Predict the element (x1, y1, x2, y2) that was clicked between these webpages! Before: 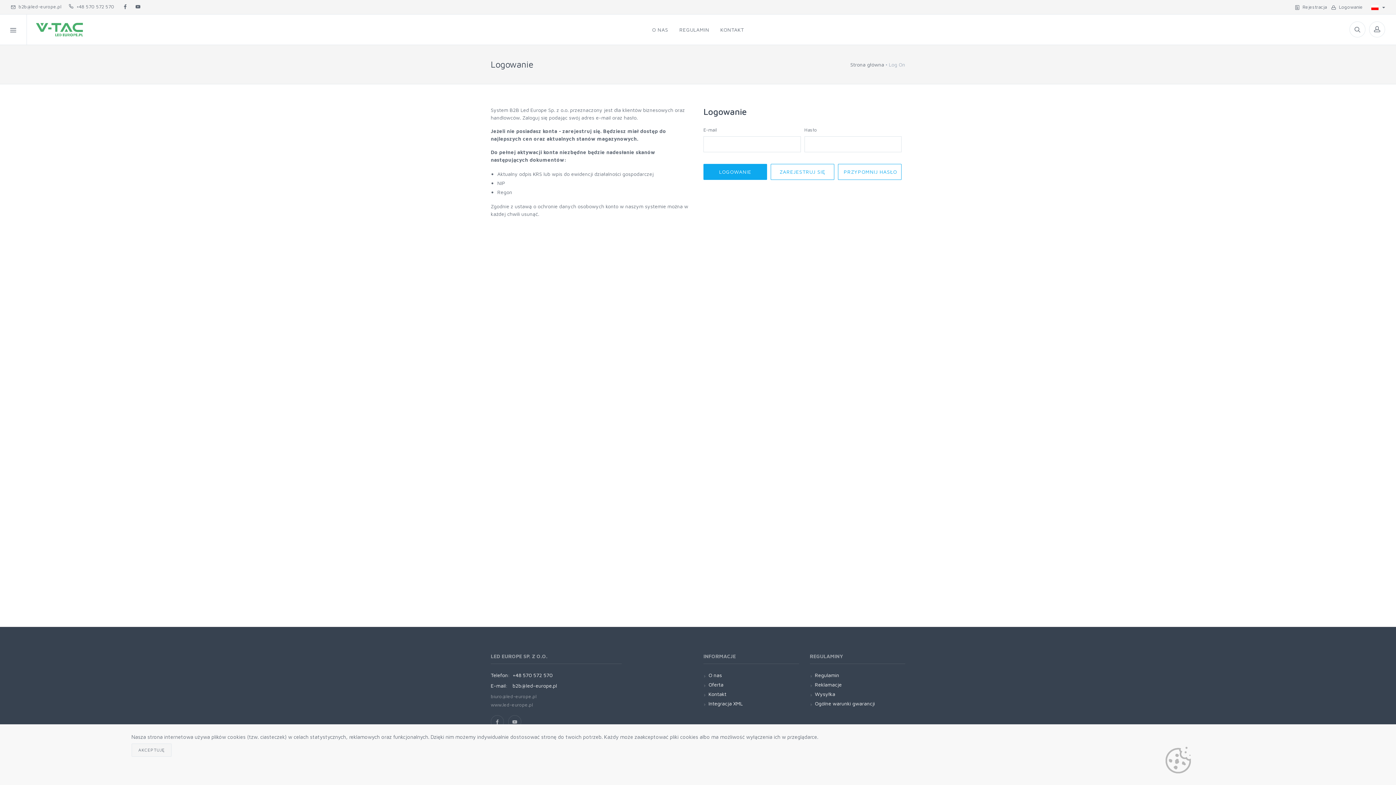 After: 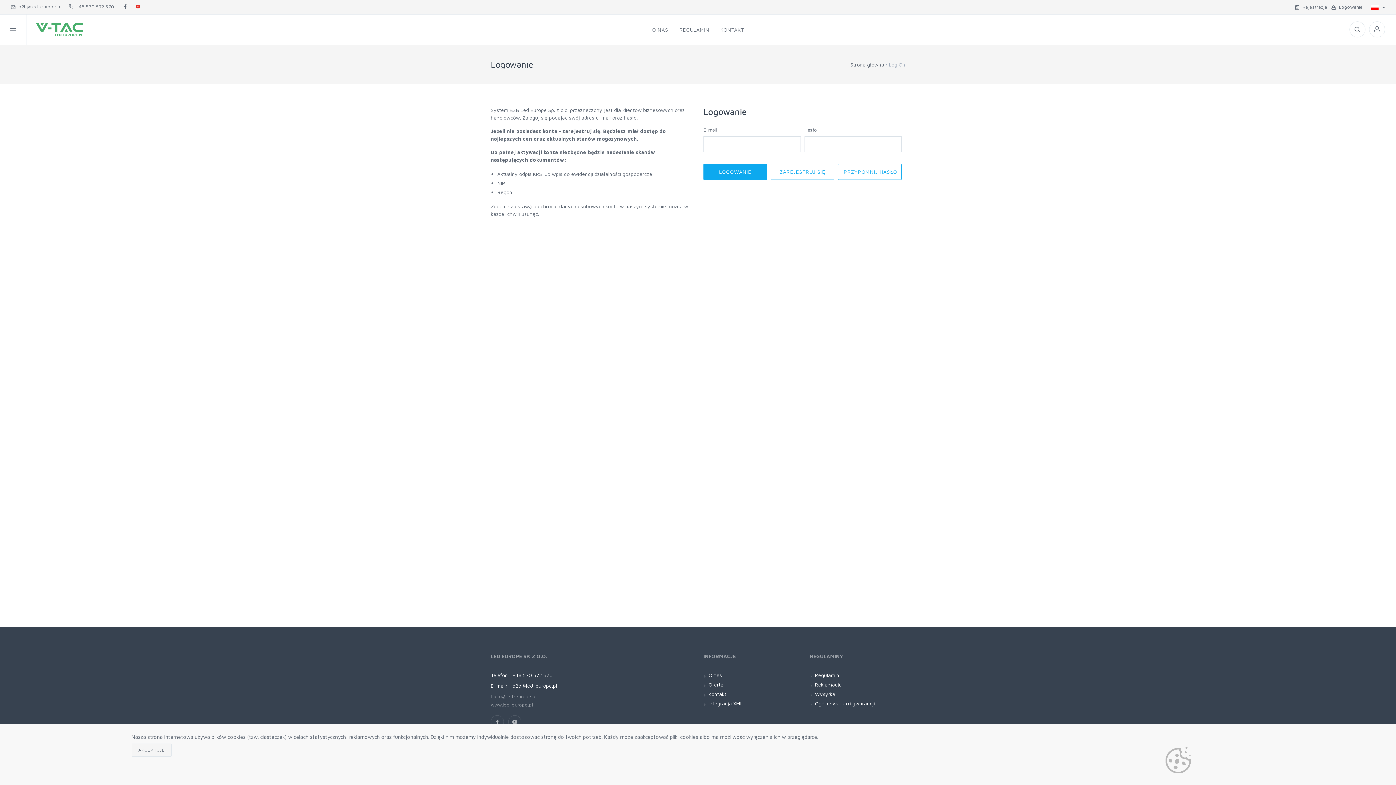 Action: bbox: (135, 3, 140, 10)